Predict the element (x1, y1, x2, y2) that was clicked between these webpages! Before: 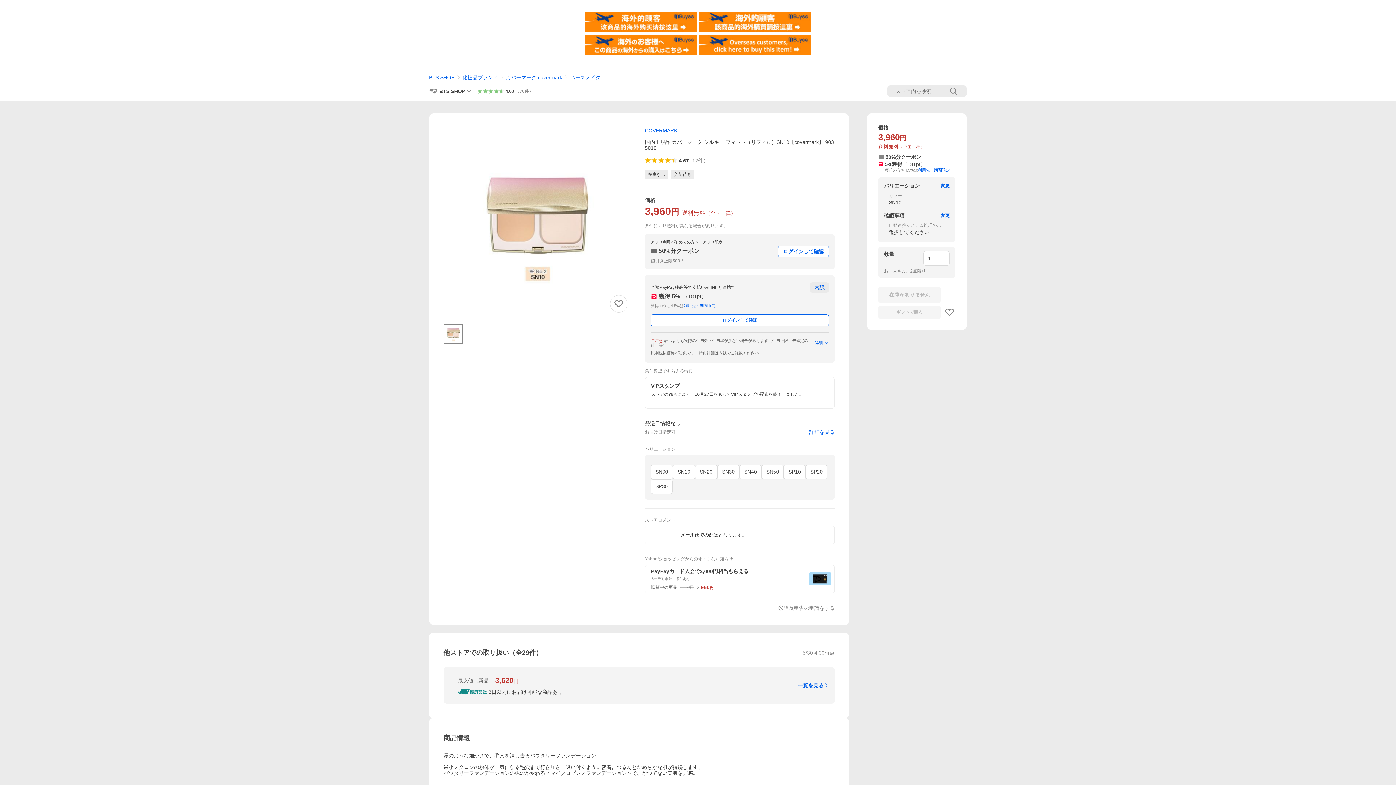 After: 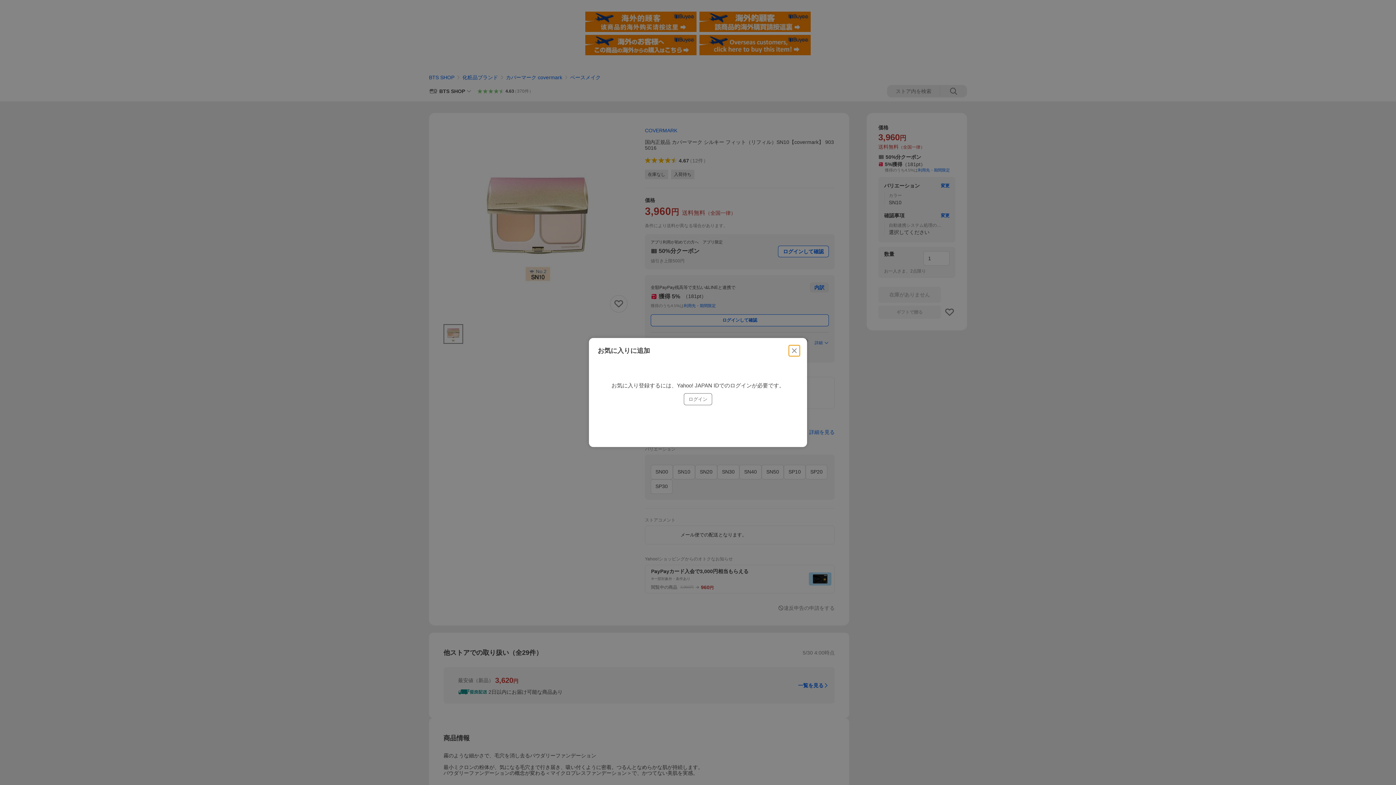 Action: bbox: (610, 295, 627, 312) label: お気に入りリストに商品を追加する